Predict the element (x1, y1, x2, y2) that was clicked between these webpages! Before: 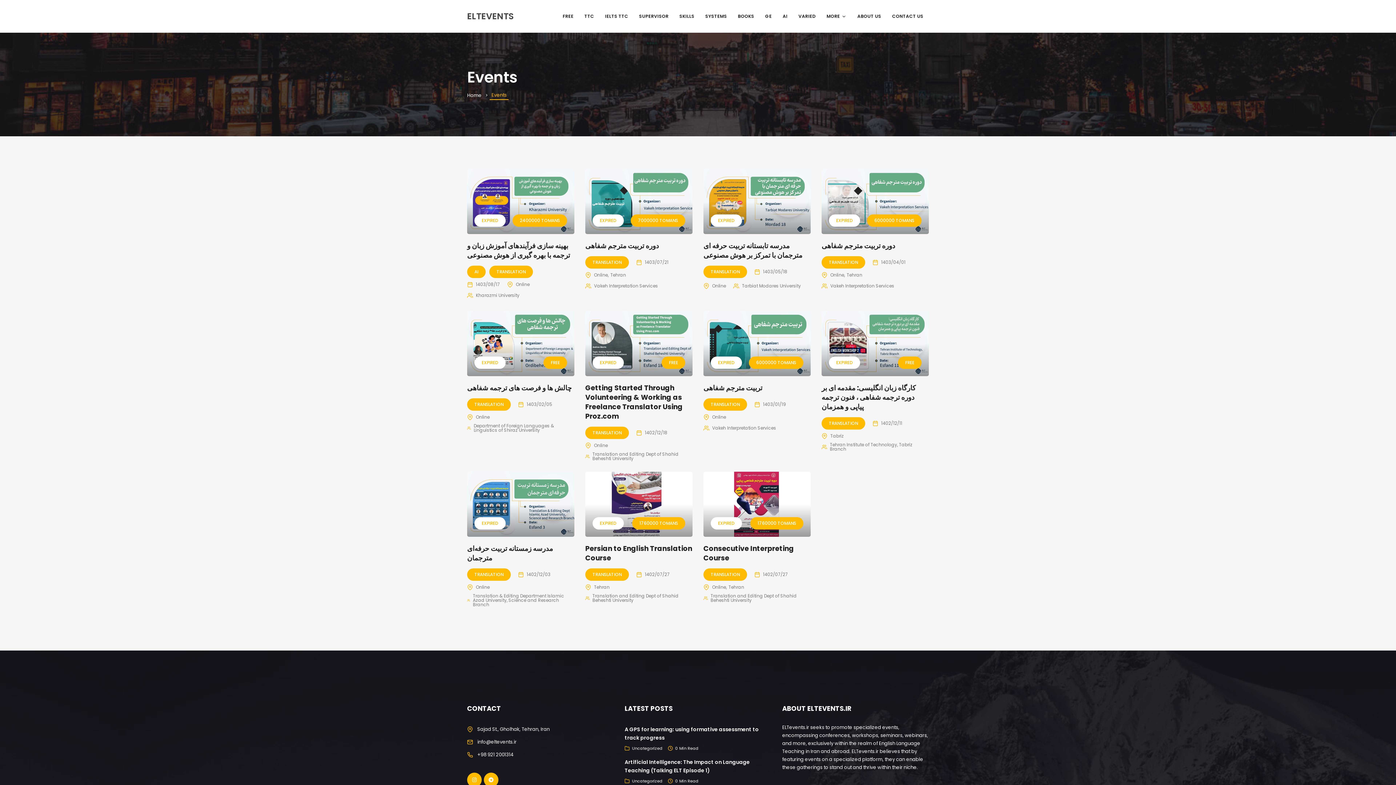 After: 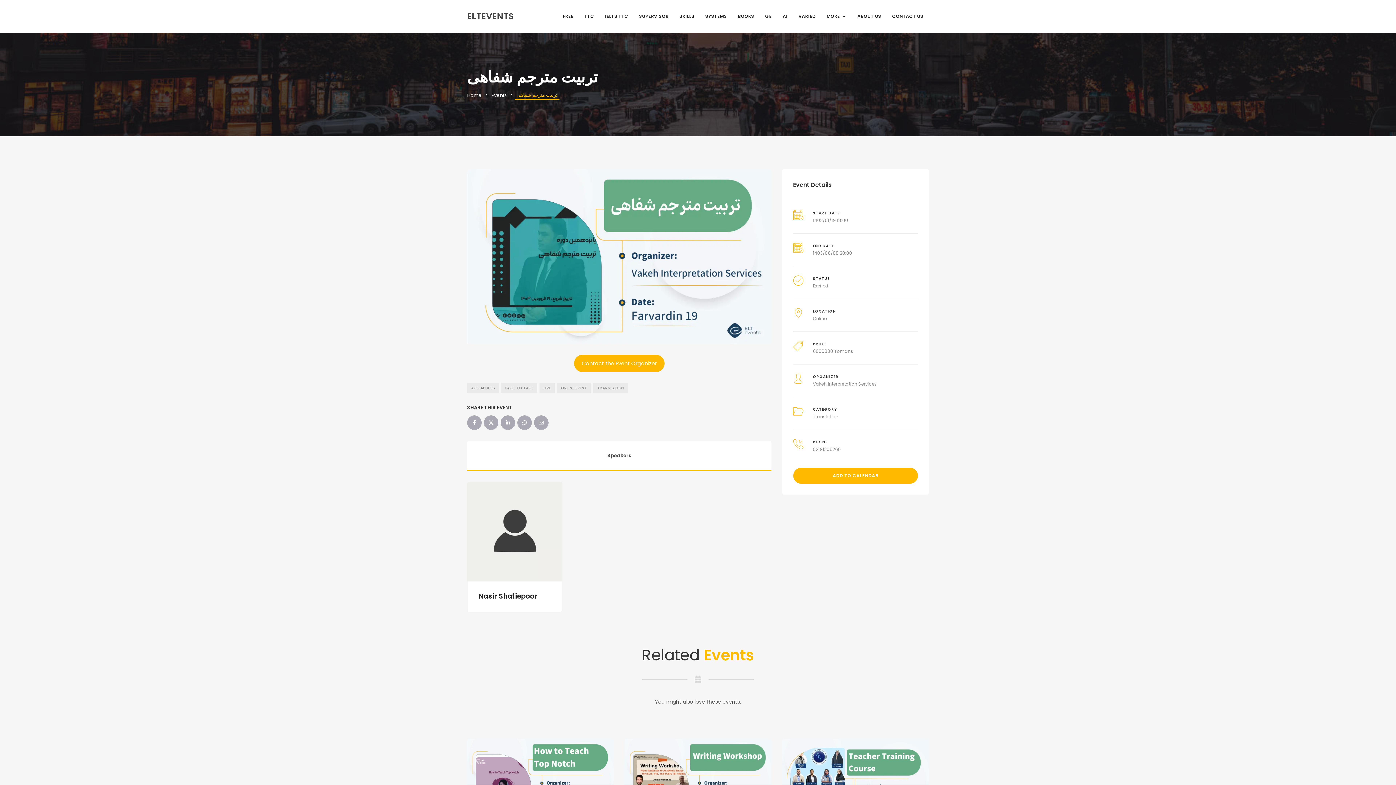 Action: bbox: (703, 311, 810, 376)